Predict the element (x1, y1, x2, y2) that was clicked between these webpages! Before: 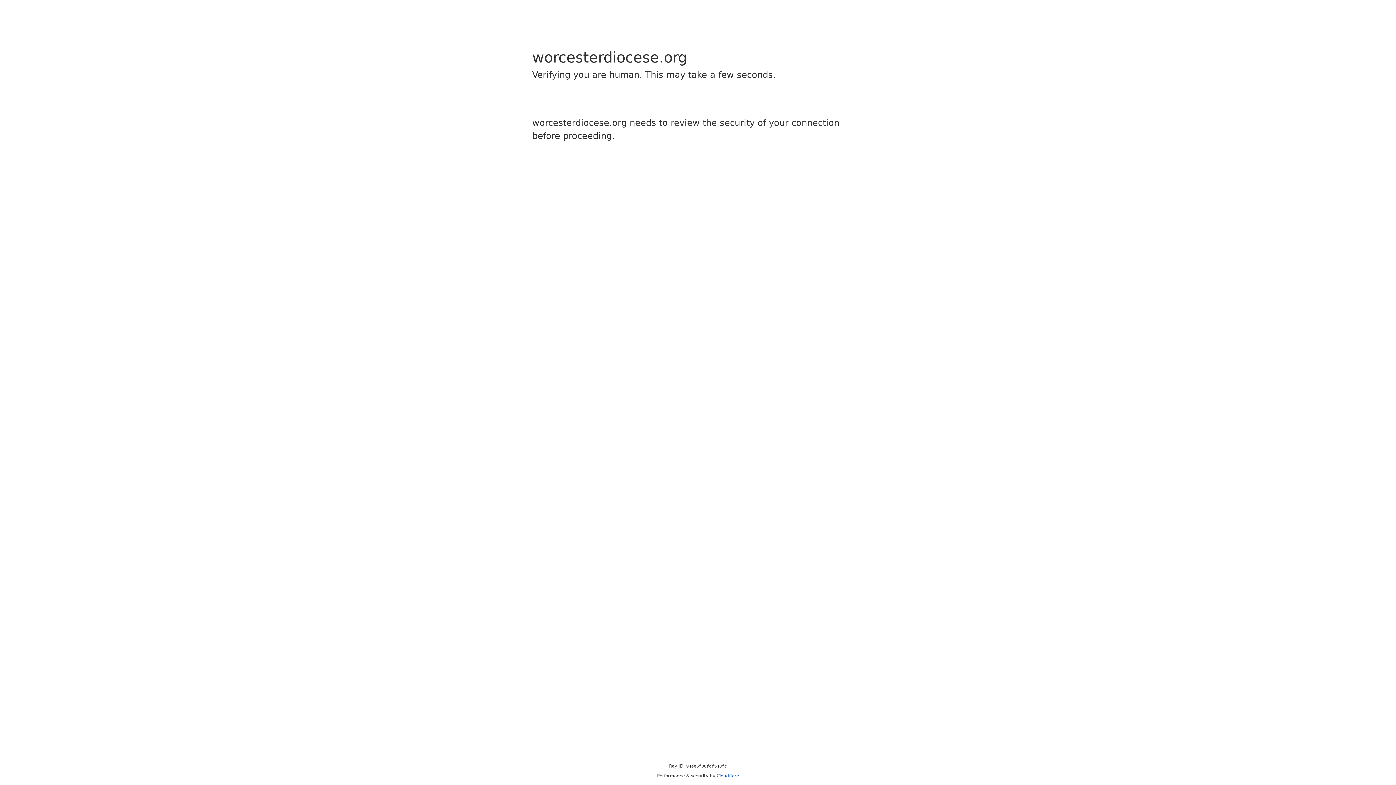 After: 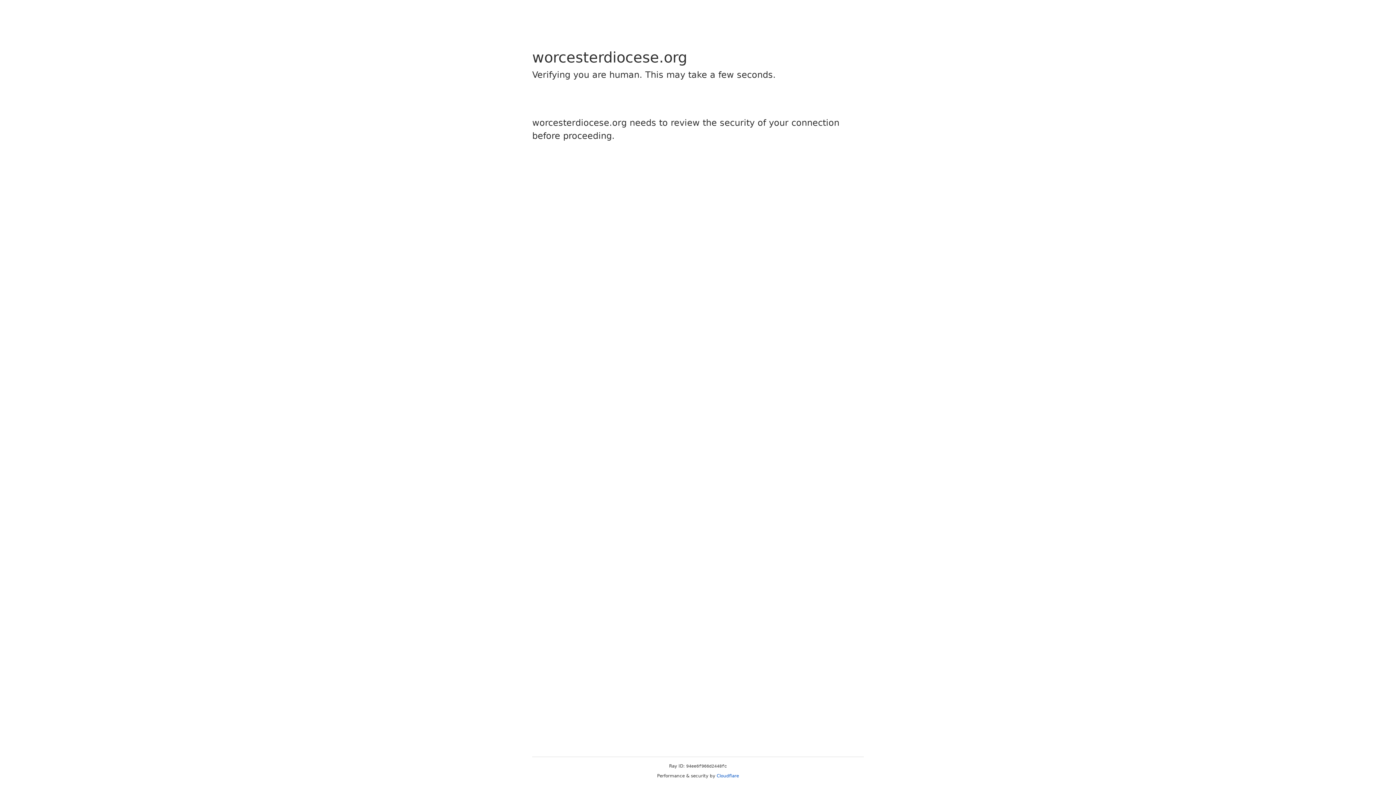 Action: label: Cloudflare bbox: (716, 773, 739, 778)